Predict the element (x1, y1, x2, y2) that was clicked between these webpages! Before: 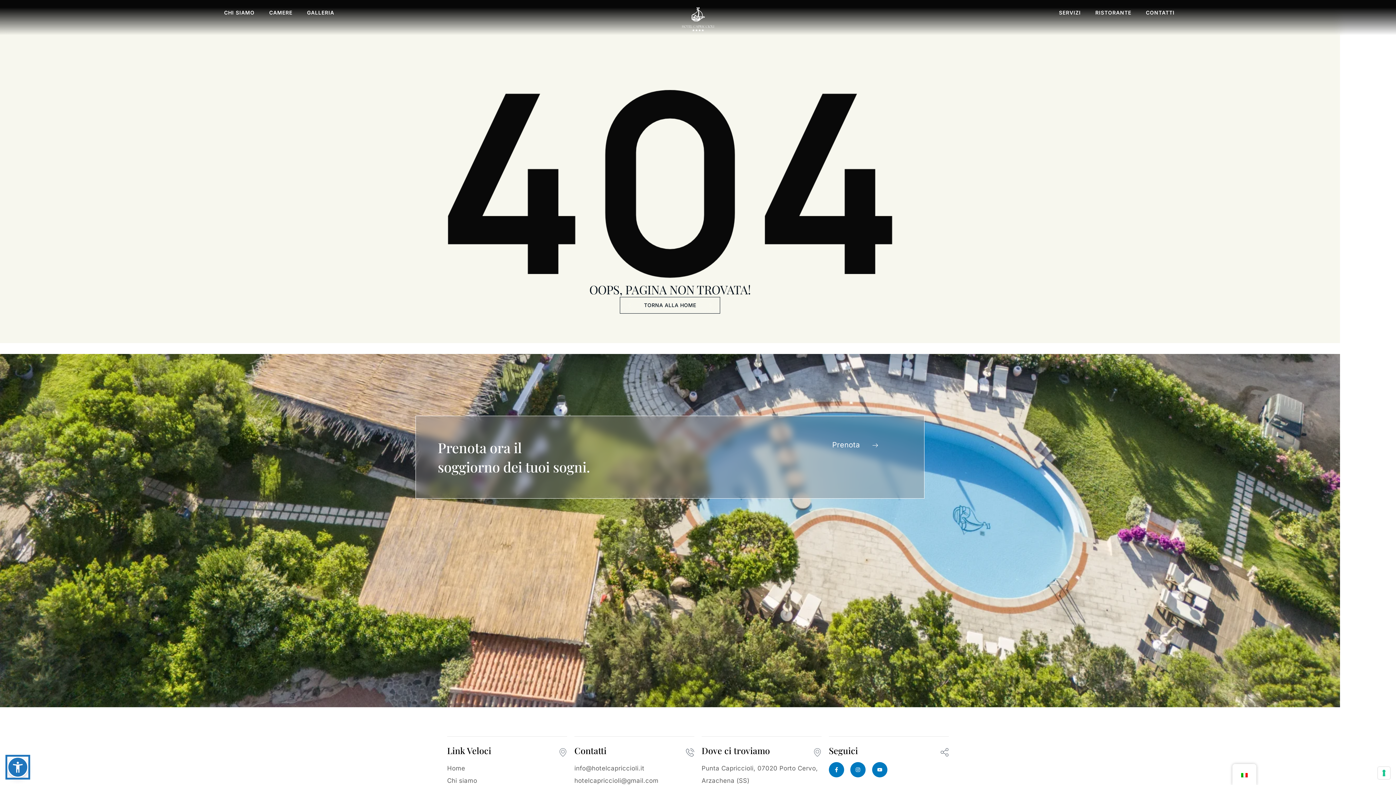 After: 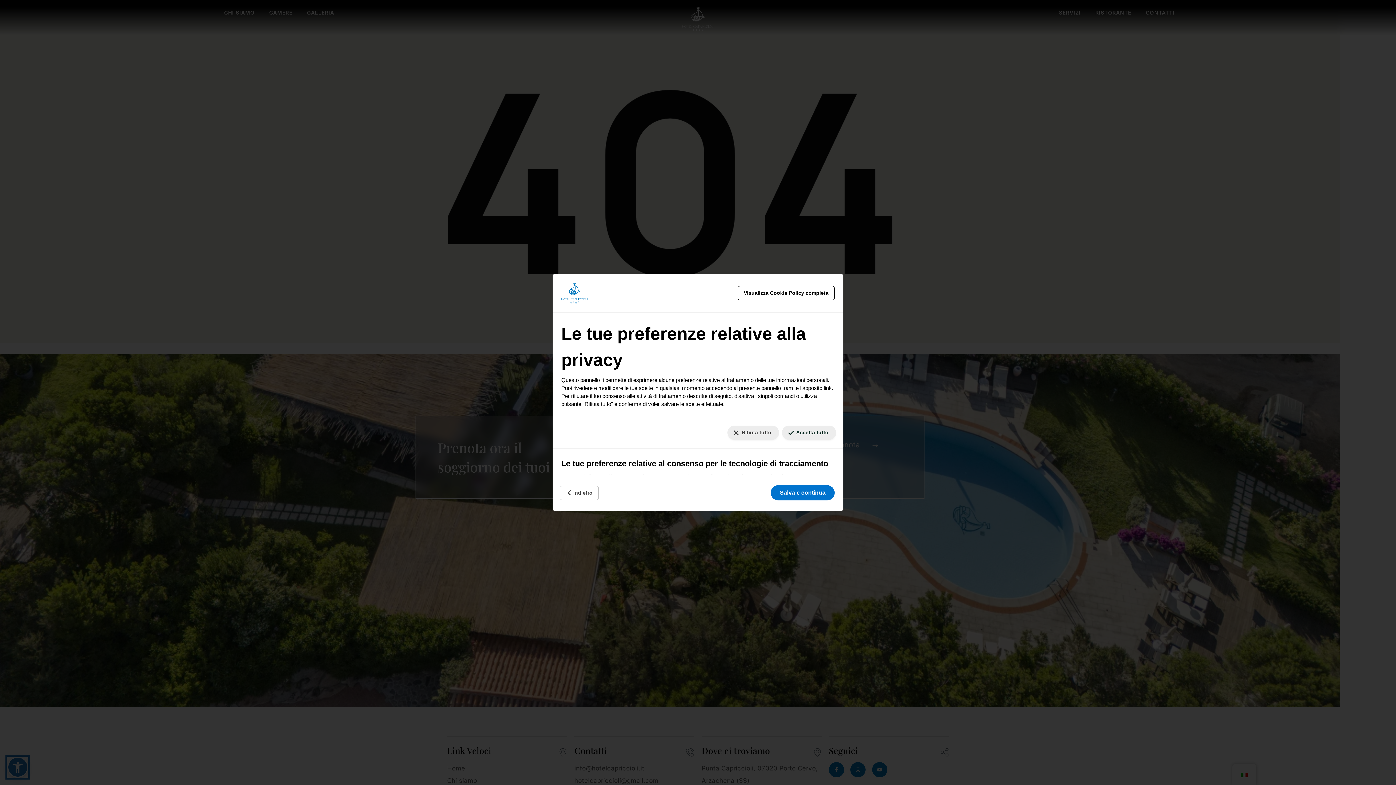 Action: label: Le tue preferenze relative al consenso per le tecnologie di tracciamento bbox: (1378, 767, 1390, 779)